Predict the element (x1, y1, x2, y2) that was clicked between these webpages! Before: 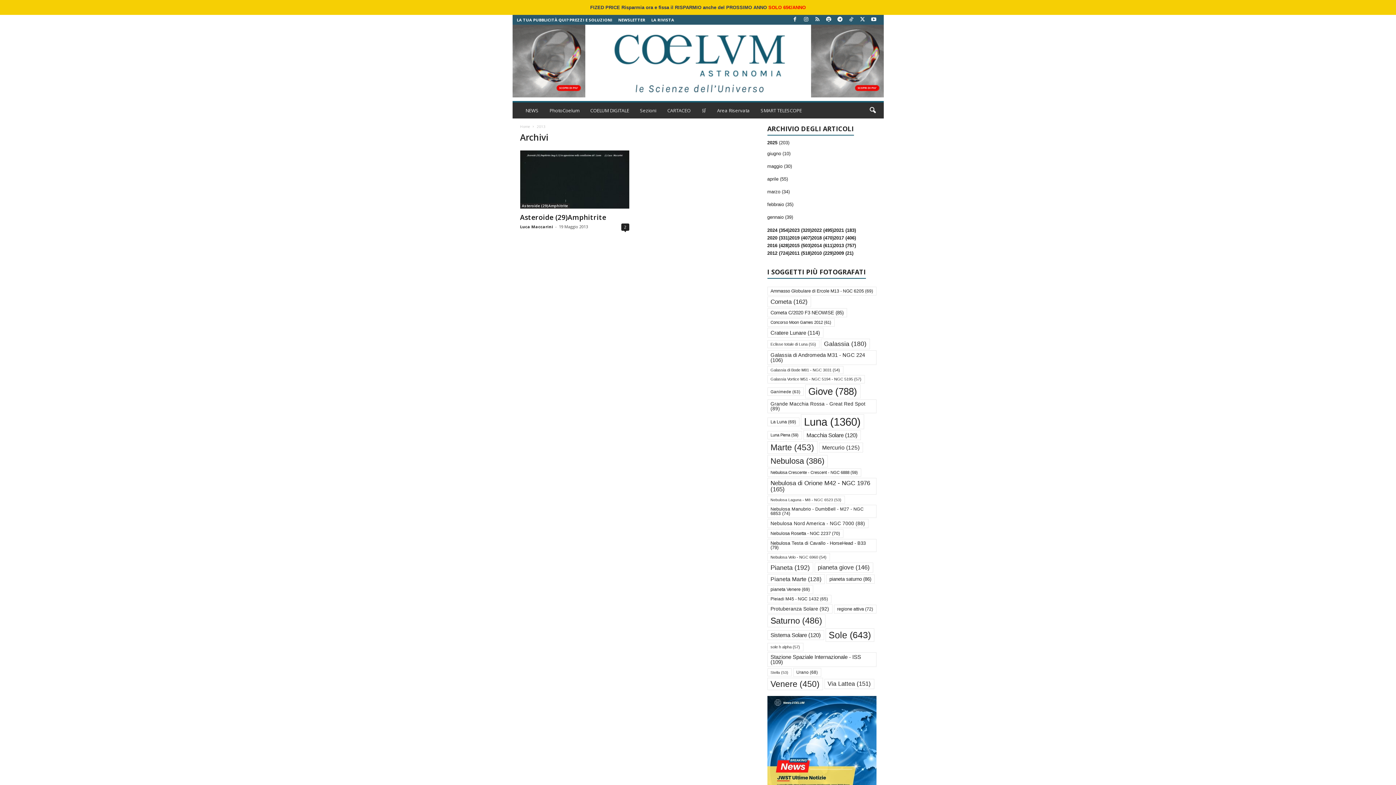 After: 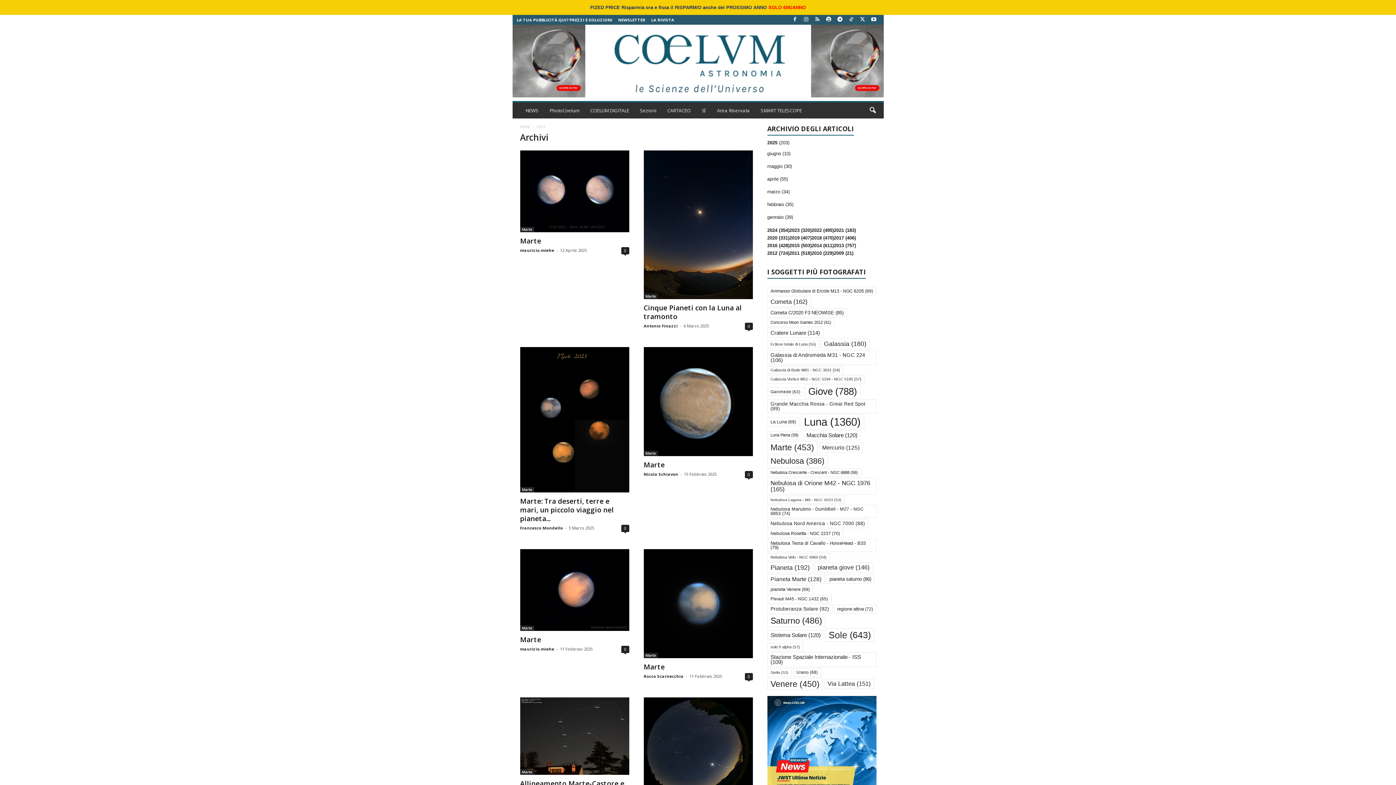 Action: bbox: (767, 441, 817, 454) label: Marte (453 elementi)